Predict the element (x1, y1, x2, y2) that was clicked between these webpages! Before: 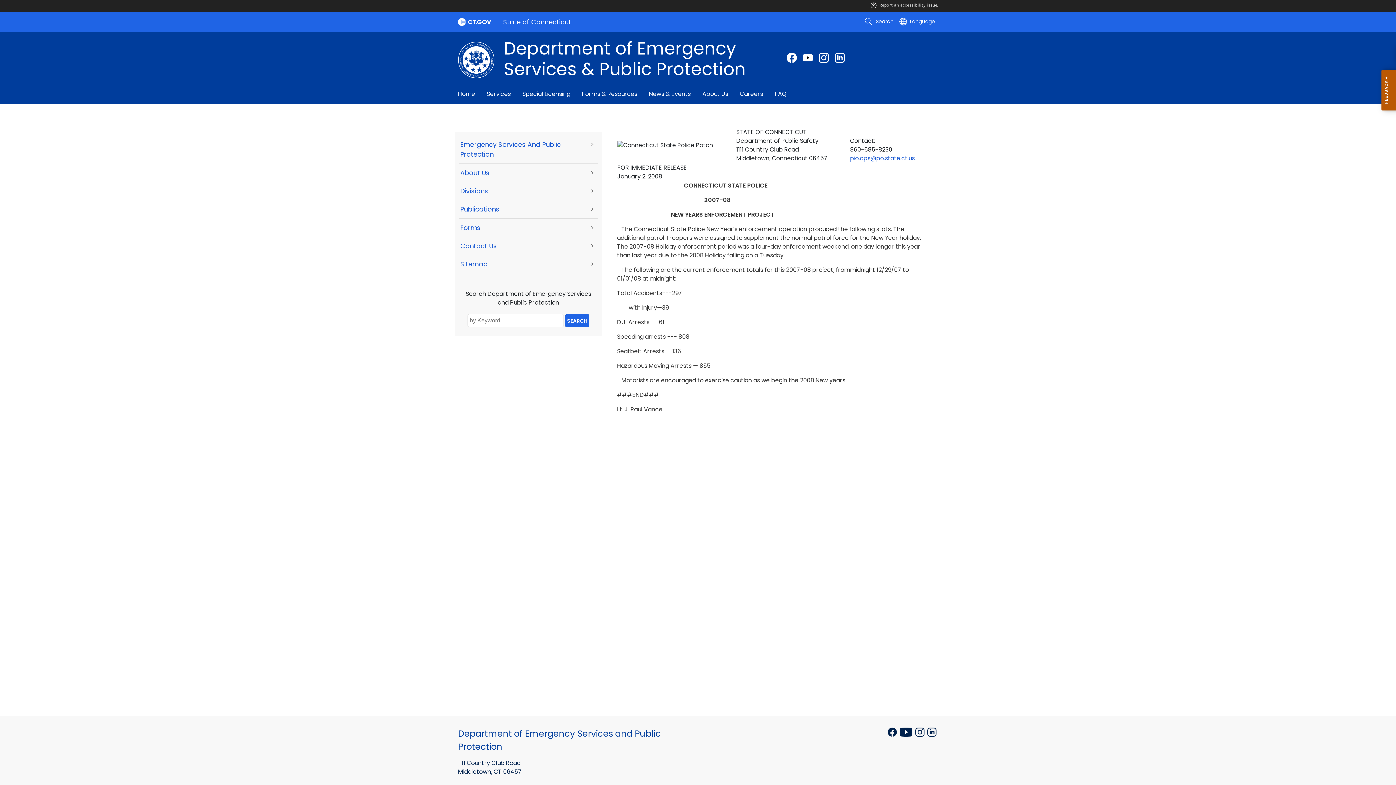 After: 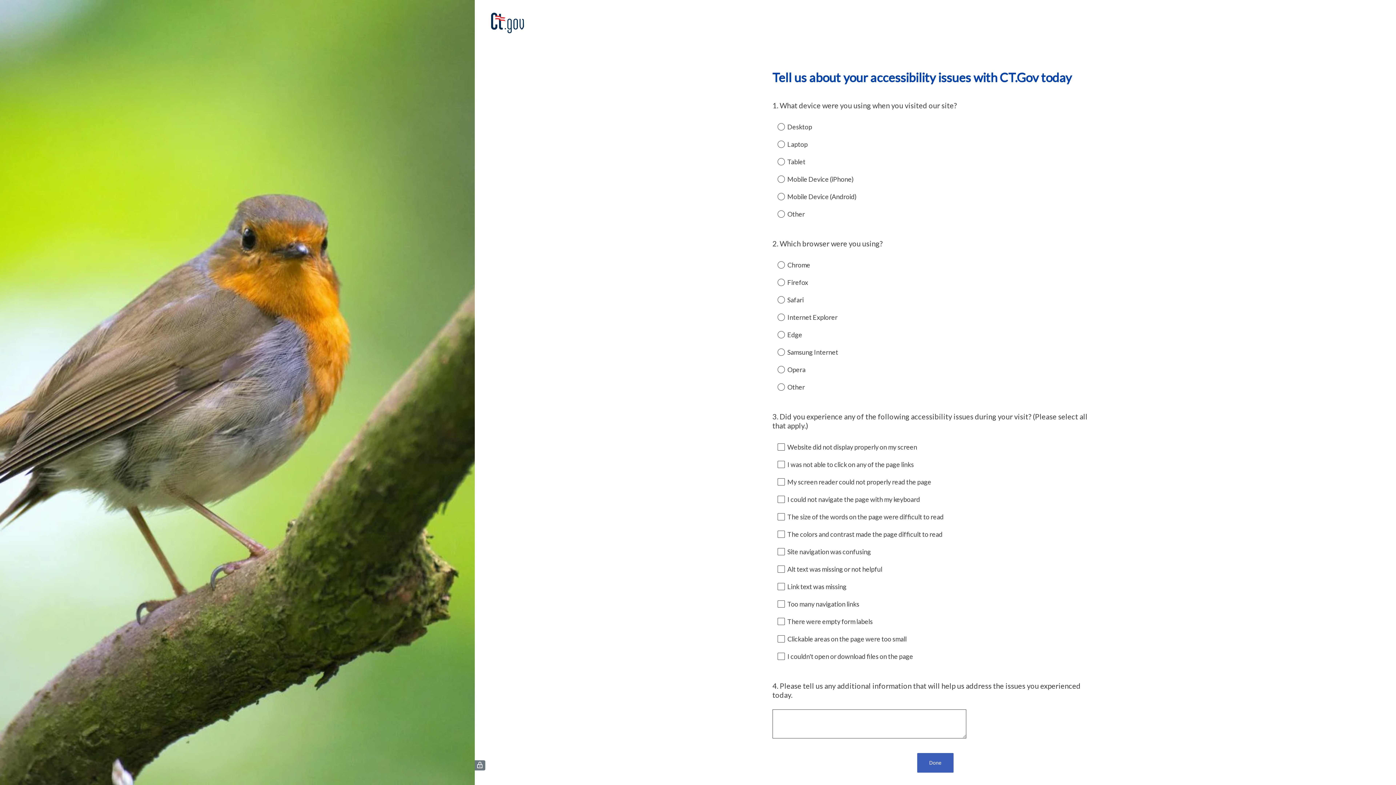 Action: label: Report an accessibility issue. bbox: (870, 2, 938, 7)